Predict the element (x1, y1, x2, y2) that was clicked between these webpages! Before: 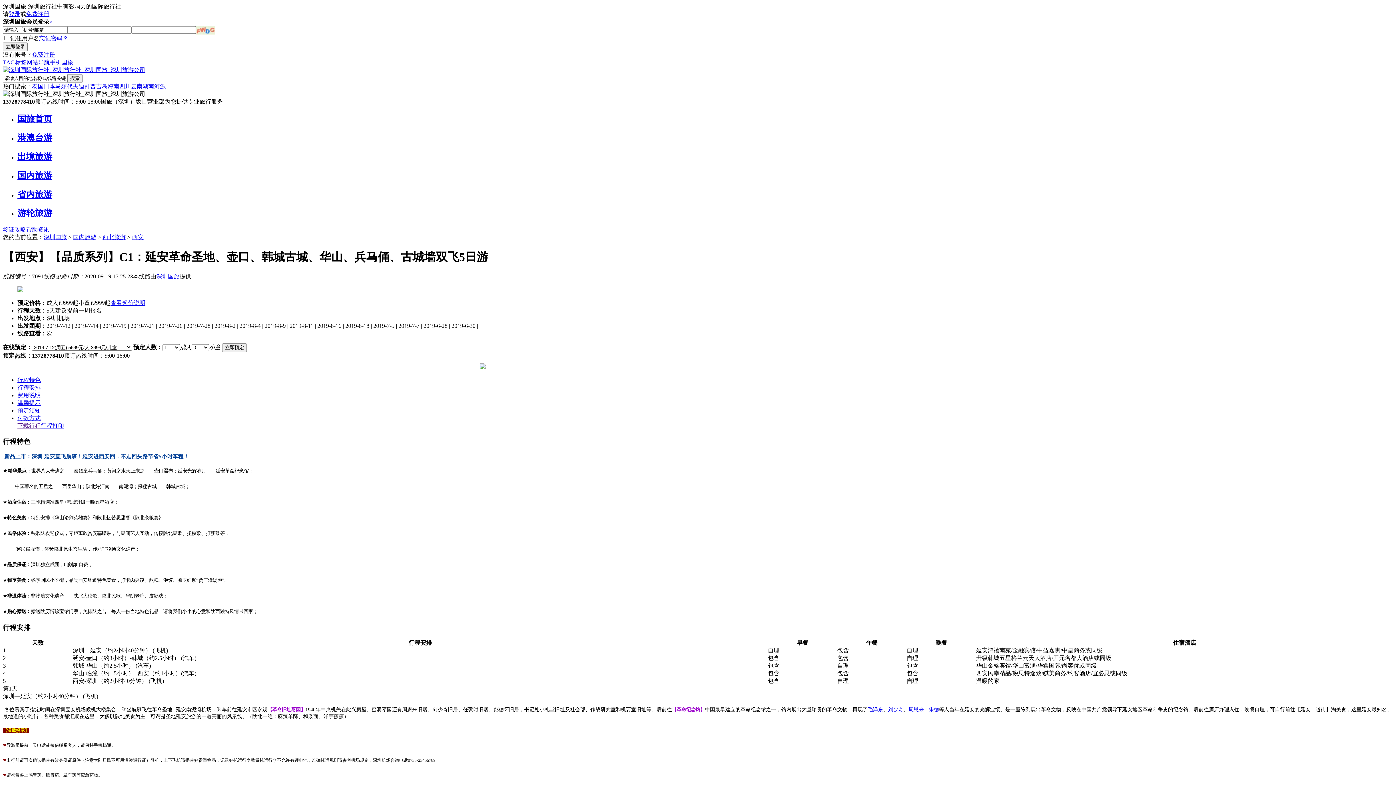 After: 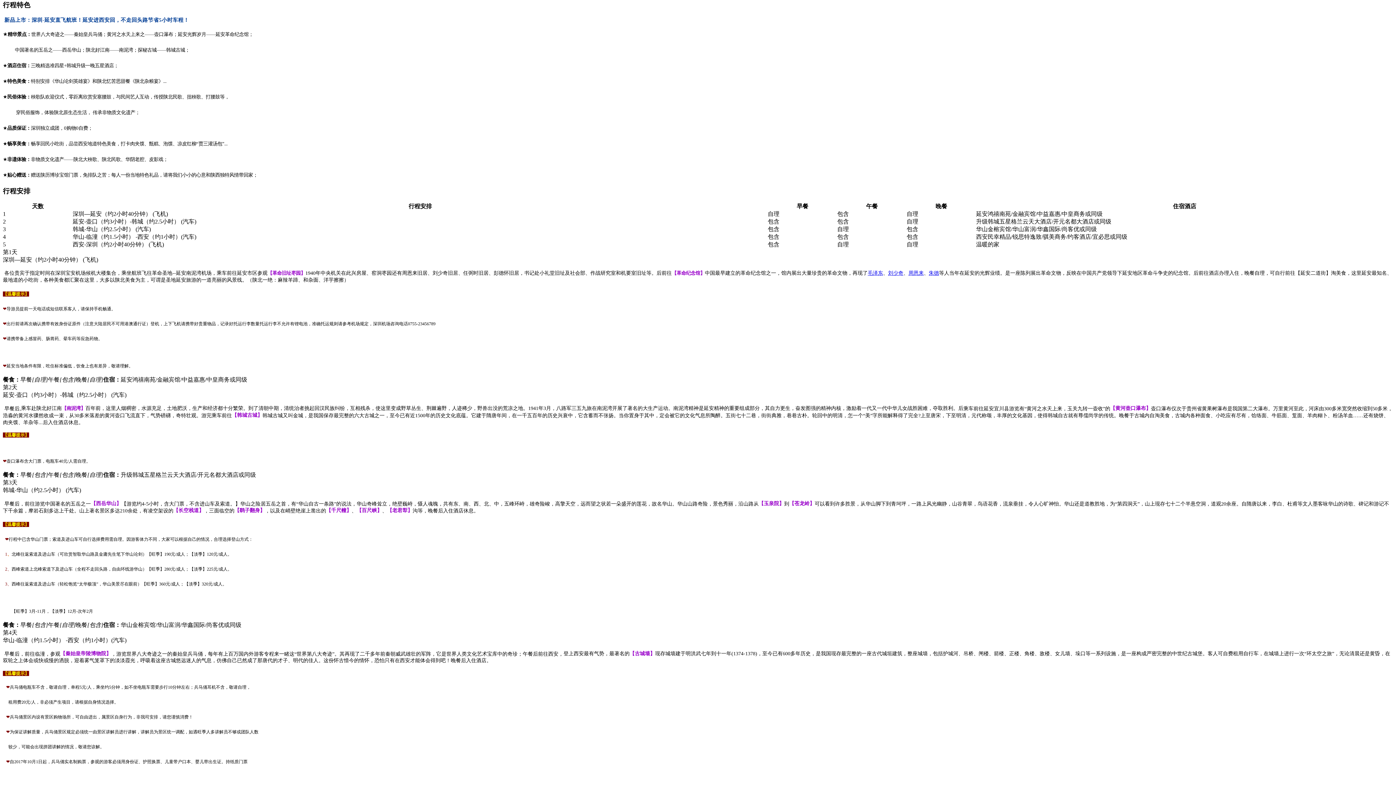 Action: bbox: (17, 377, 40, 383) label: 行程特色